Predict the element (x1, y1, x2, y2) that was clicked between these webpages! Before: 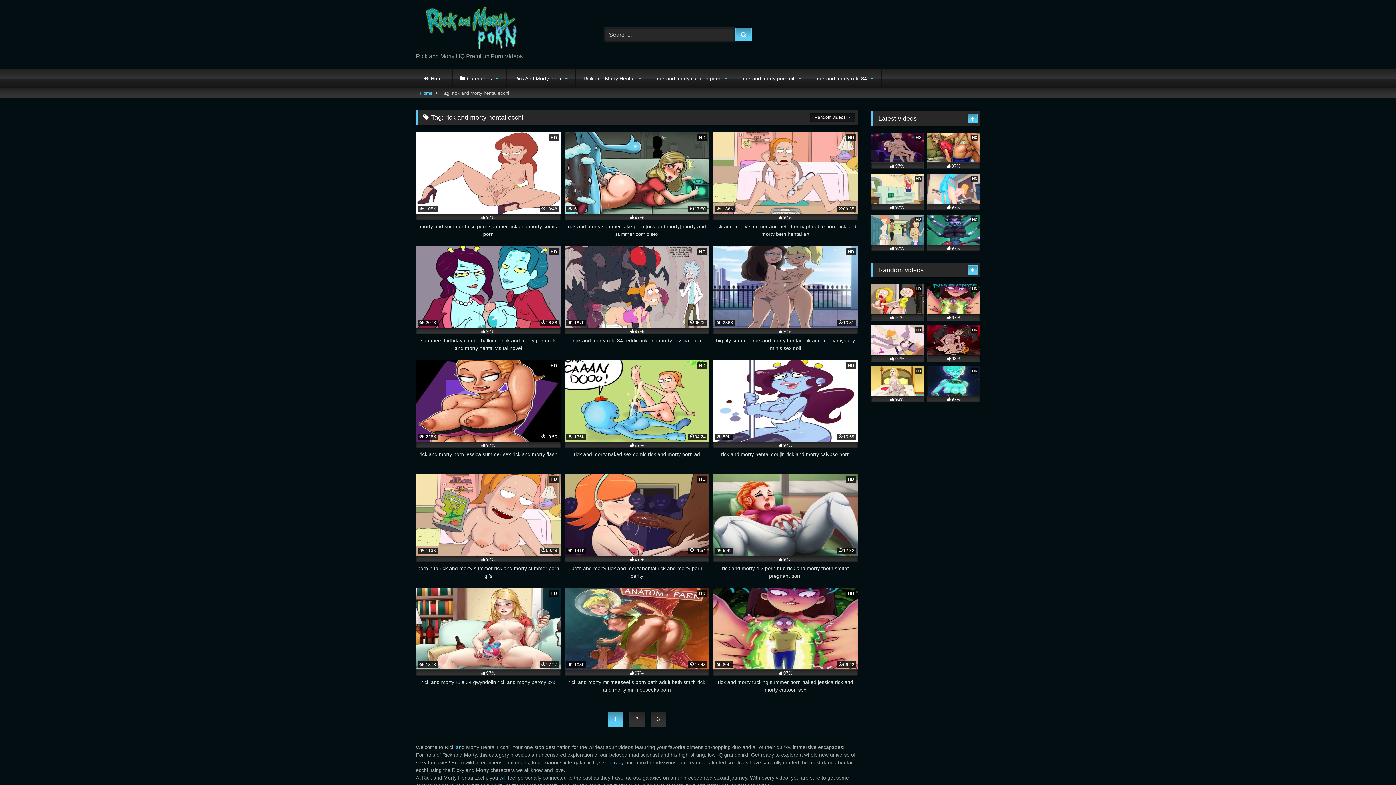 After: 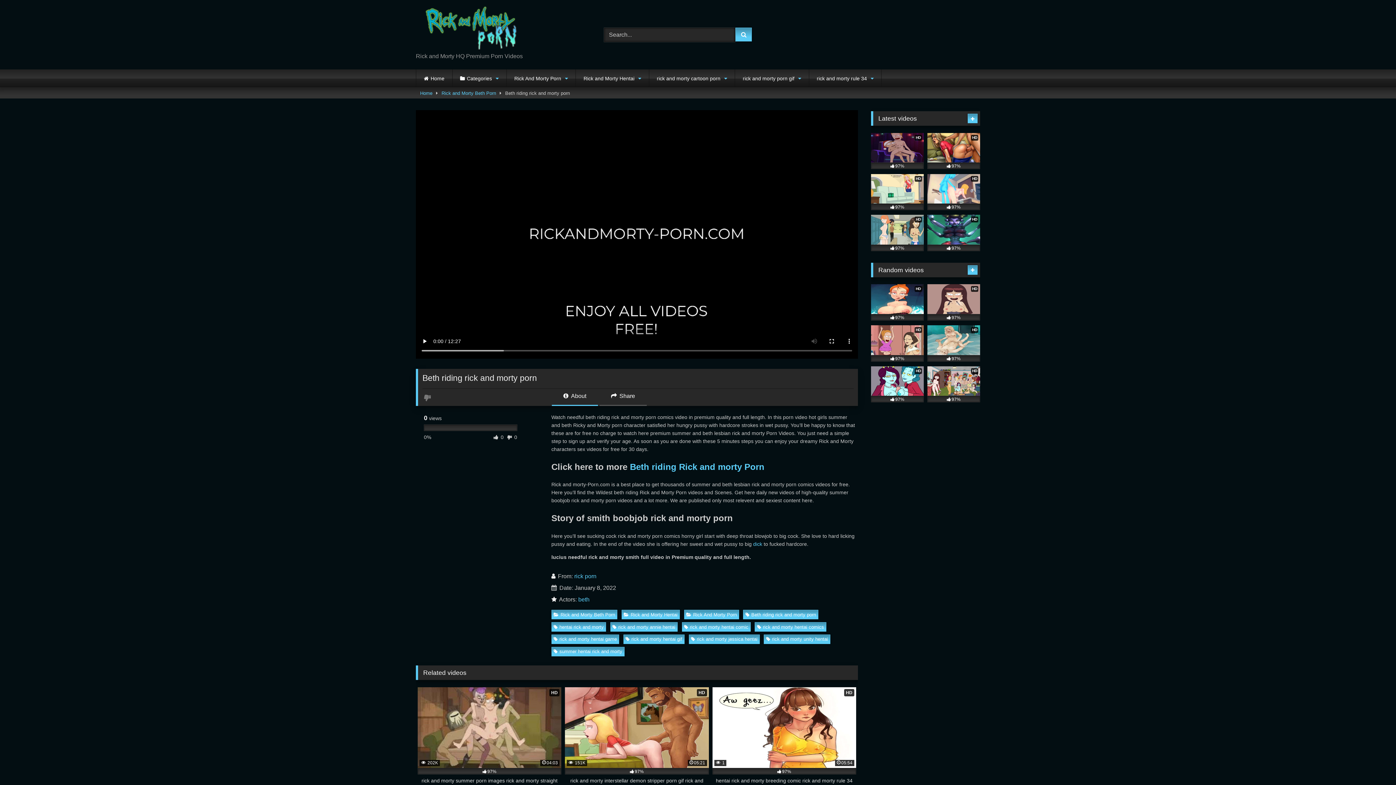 Action: label: HD
93% bbox: (871, 366, 924, 402)